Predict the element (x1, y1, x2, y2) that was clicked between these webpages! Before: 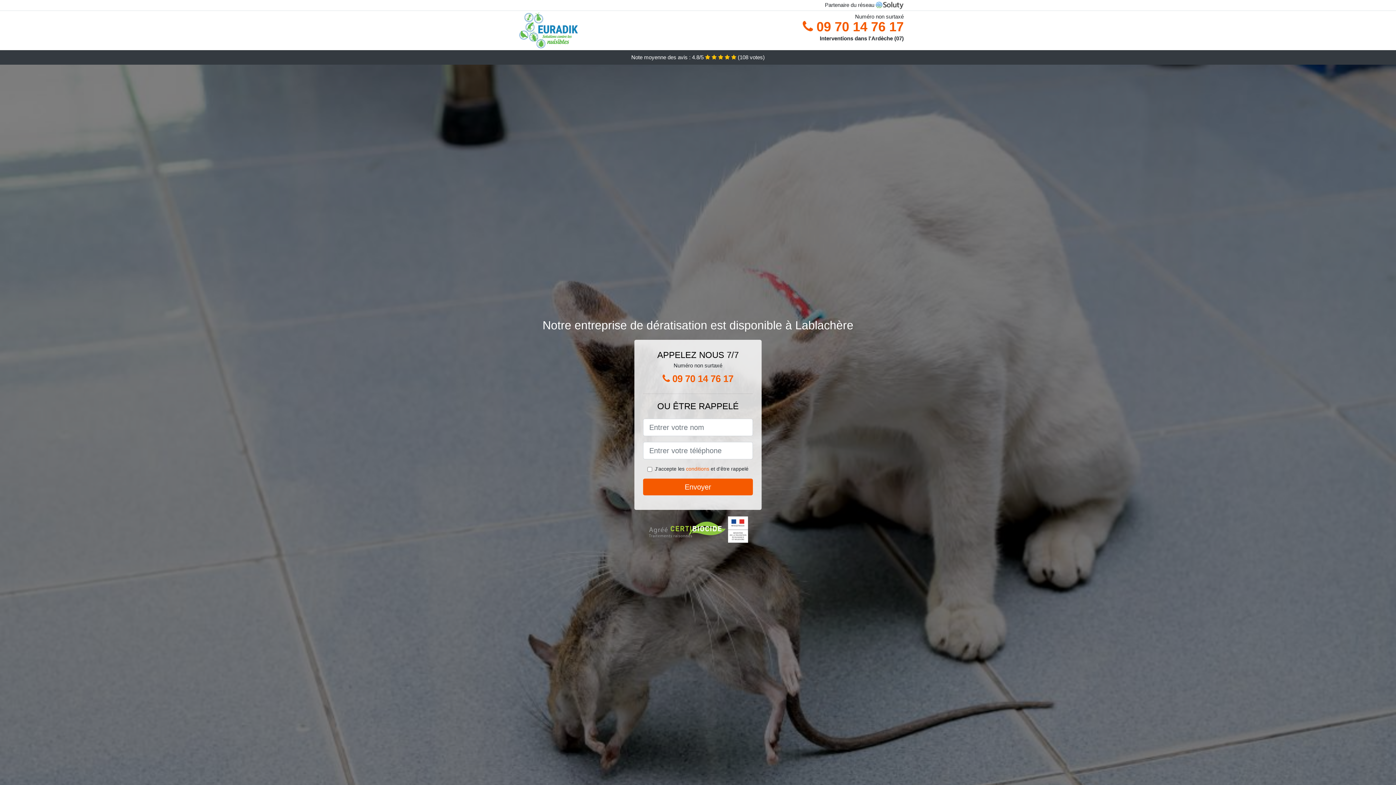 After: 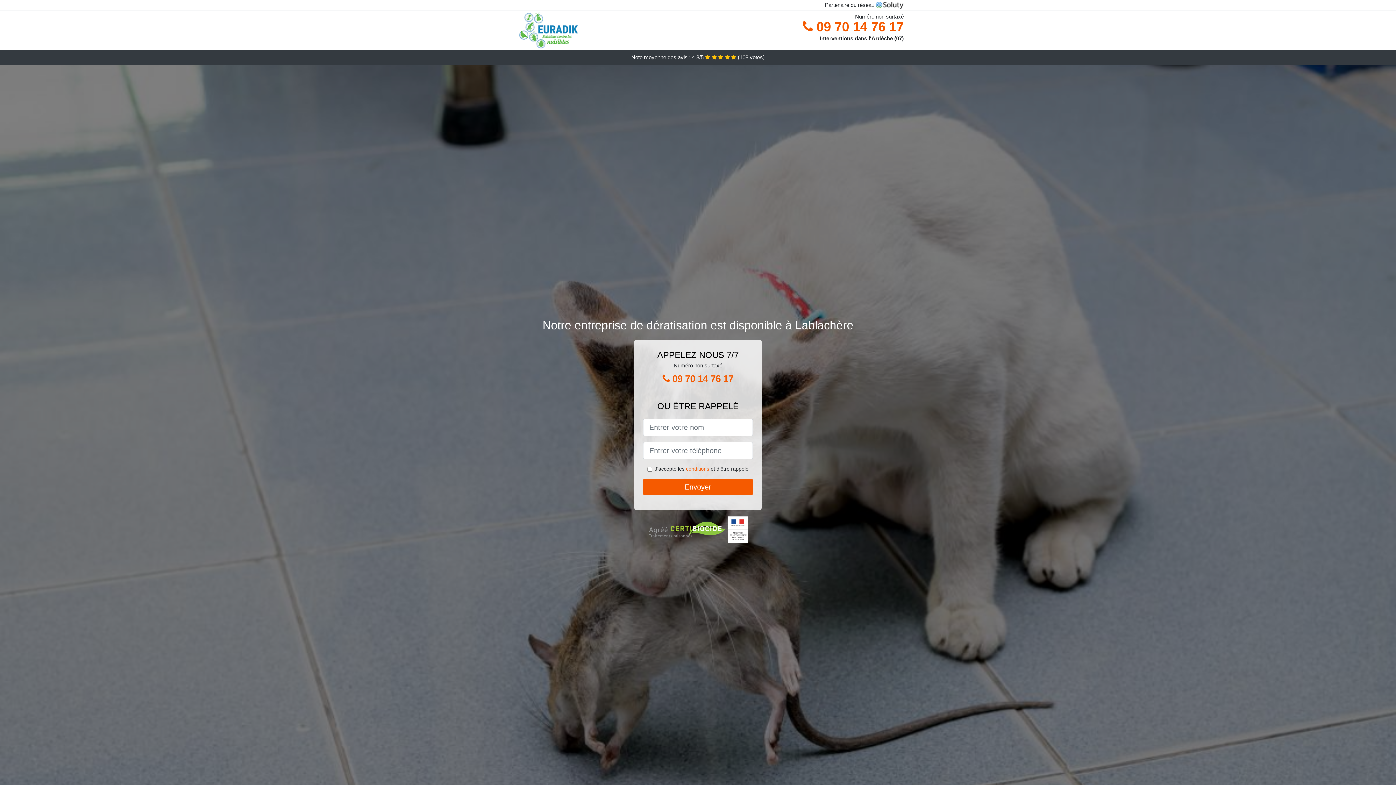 Action: bbox: (802, 12, 904, 48) label:  09 70 14 76 17